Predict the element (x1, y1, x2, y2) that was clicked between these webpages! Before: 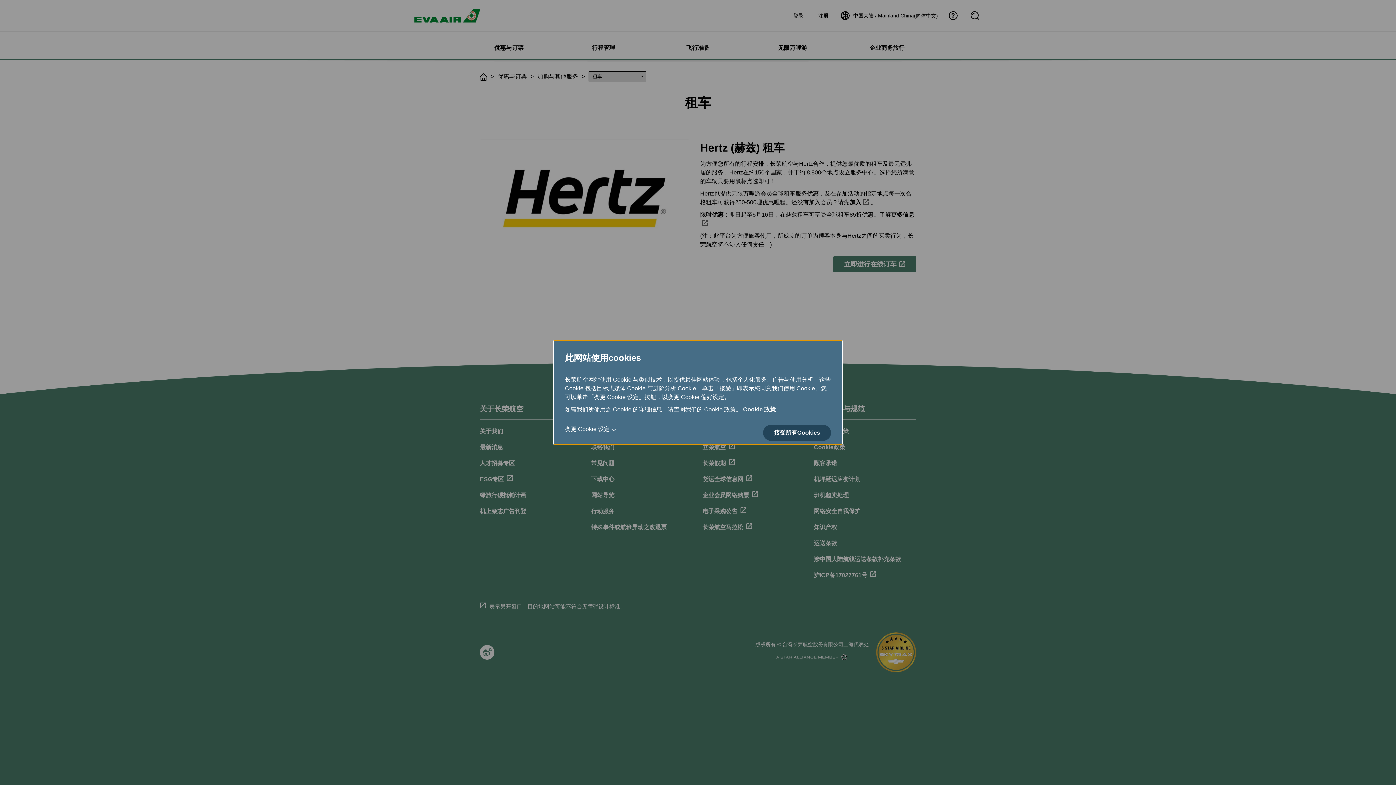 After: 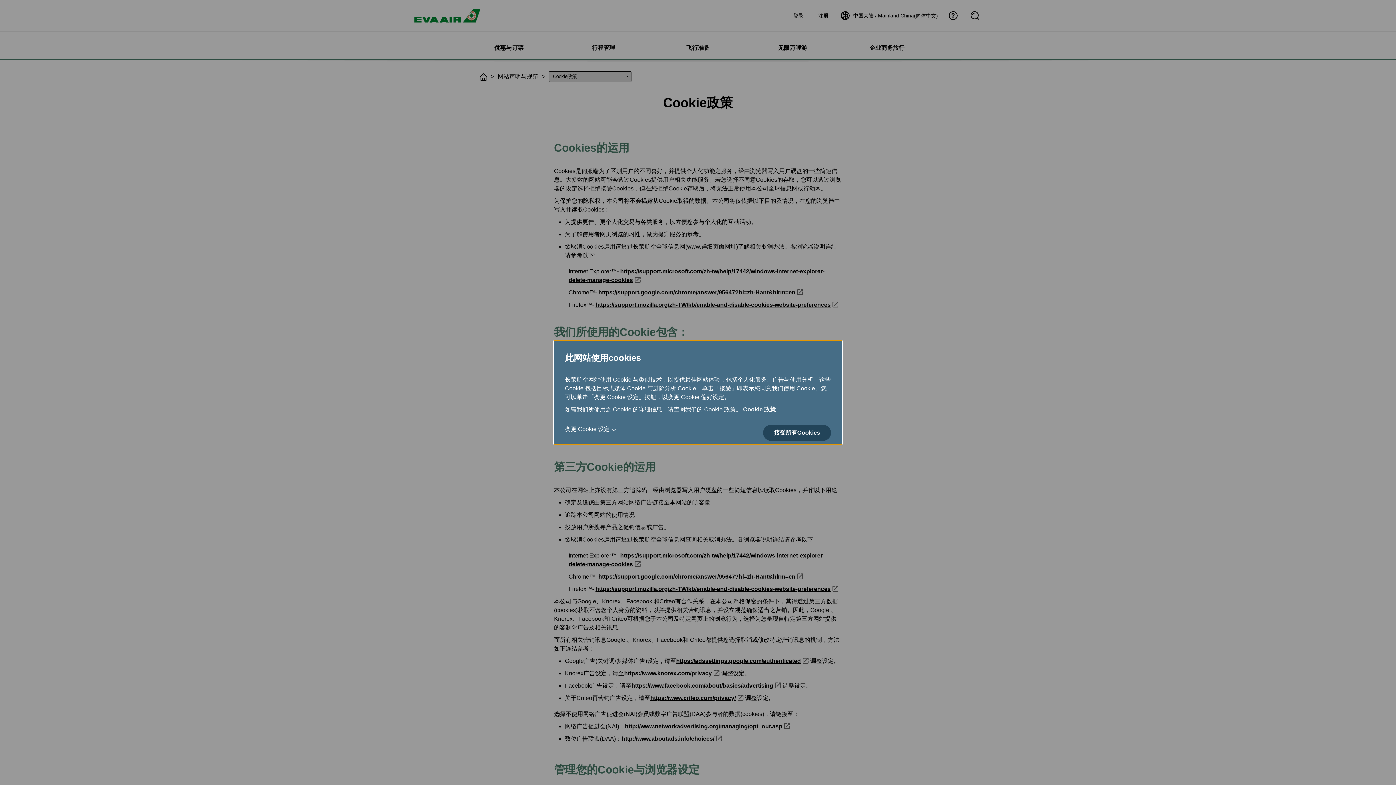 Action: label: Cookie 政策 bbox: (743, 406, 776, 412)